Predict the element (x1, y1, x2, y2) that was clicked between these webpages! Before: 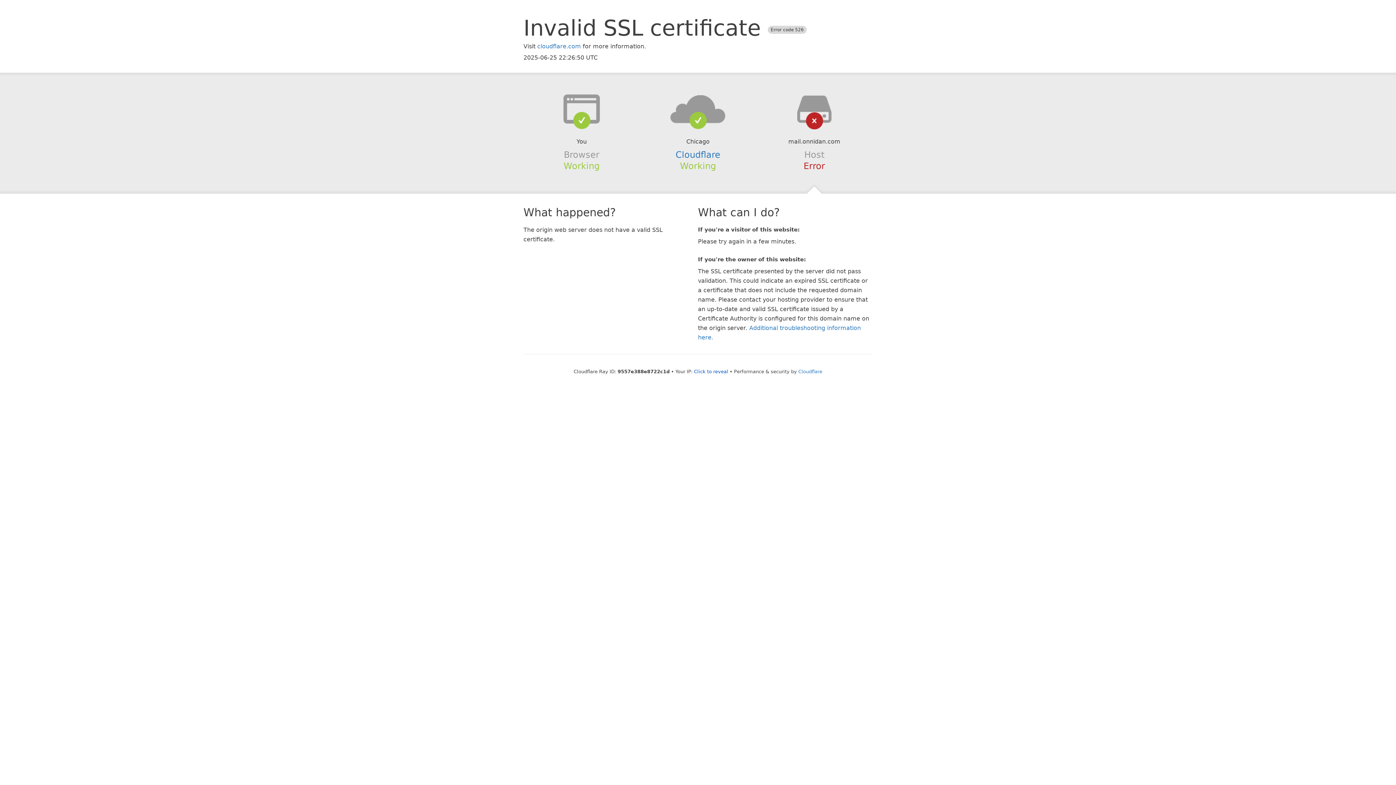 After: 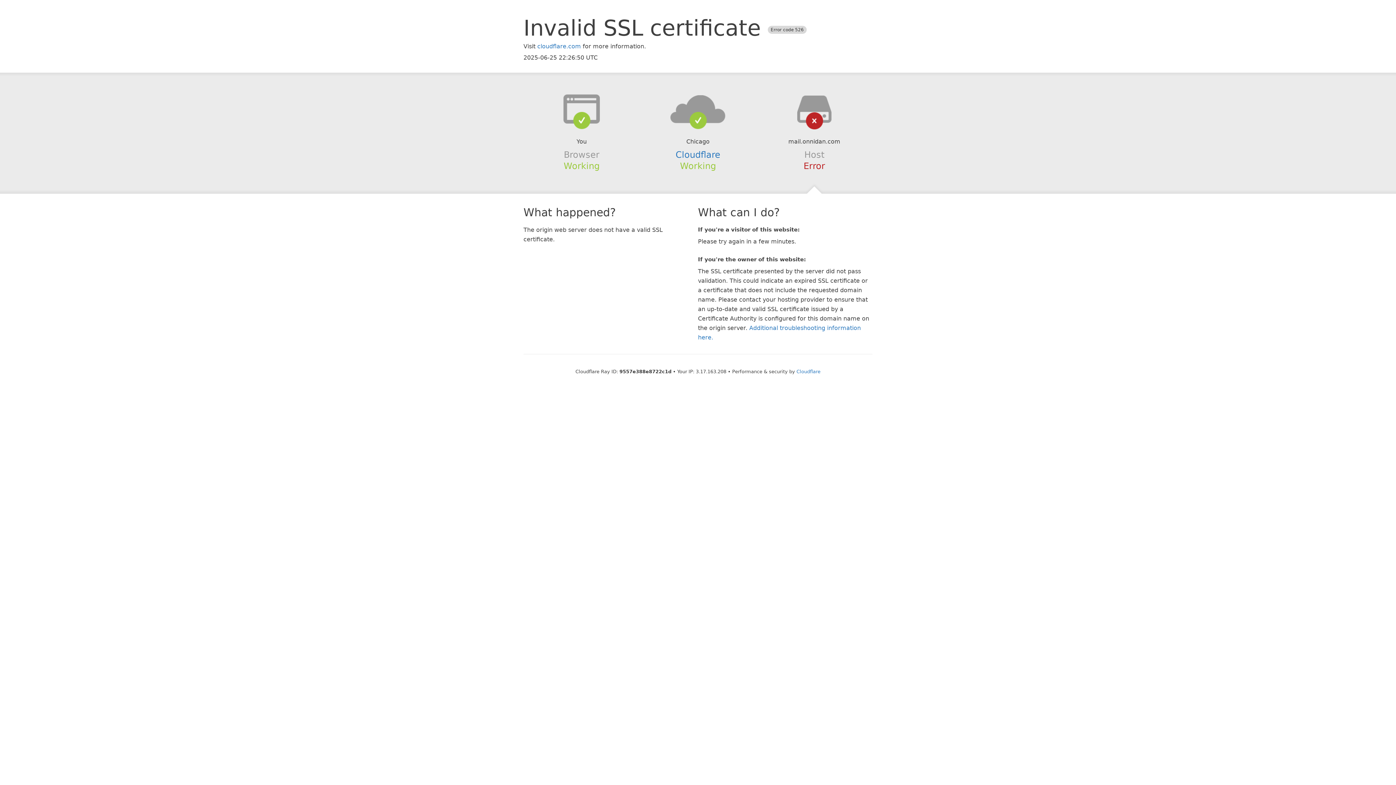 Action: label: Click to reveal bbox: (694, 368, 728, 374)